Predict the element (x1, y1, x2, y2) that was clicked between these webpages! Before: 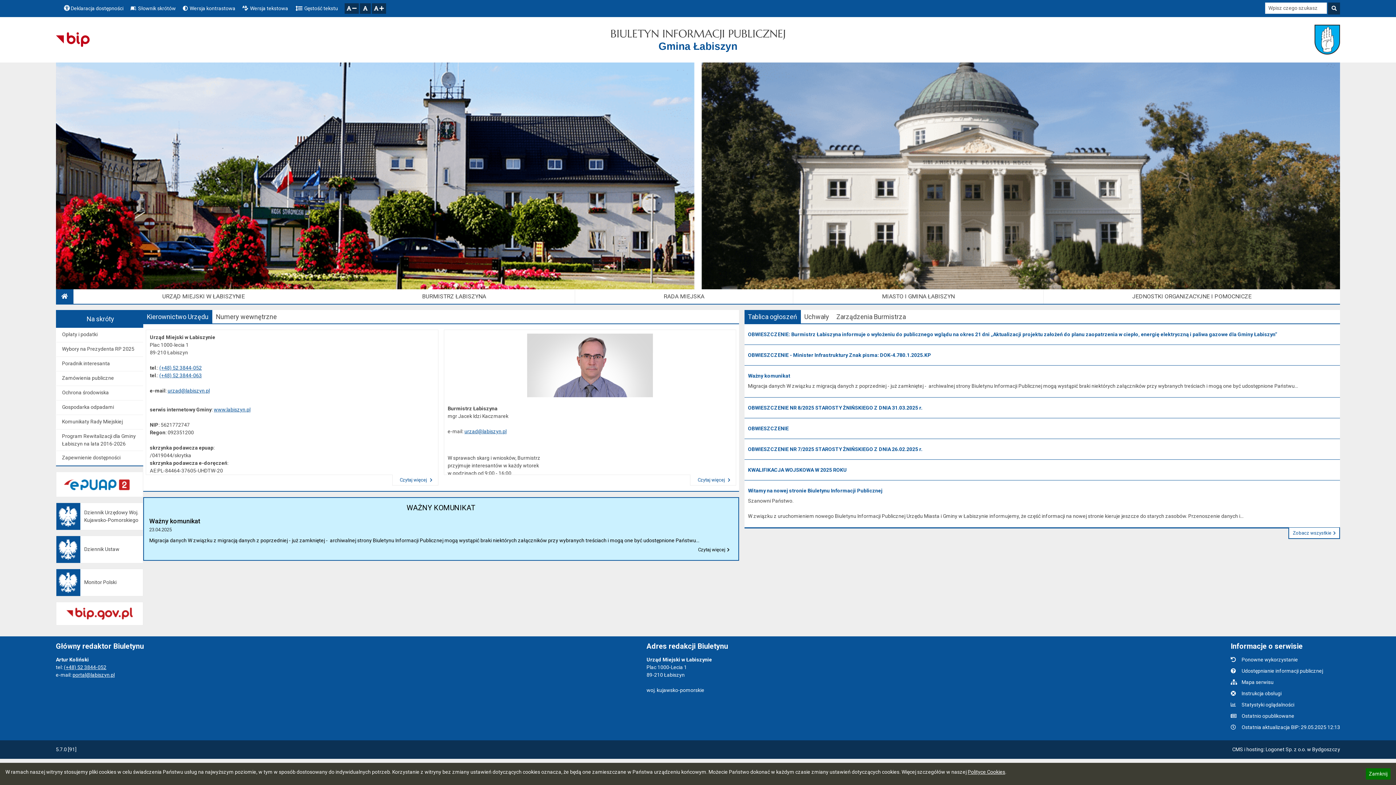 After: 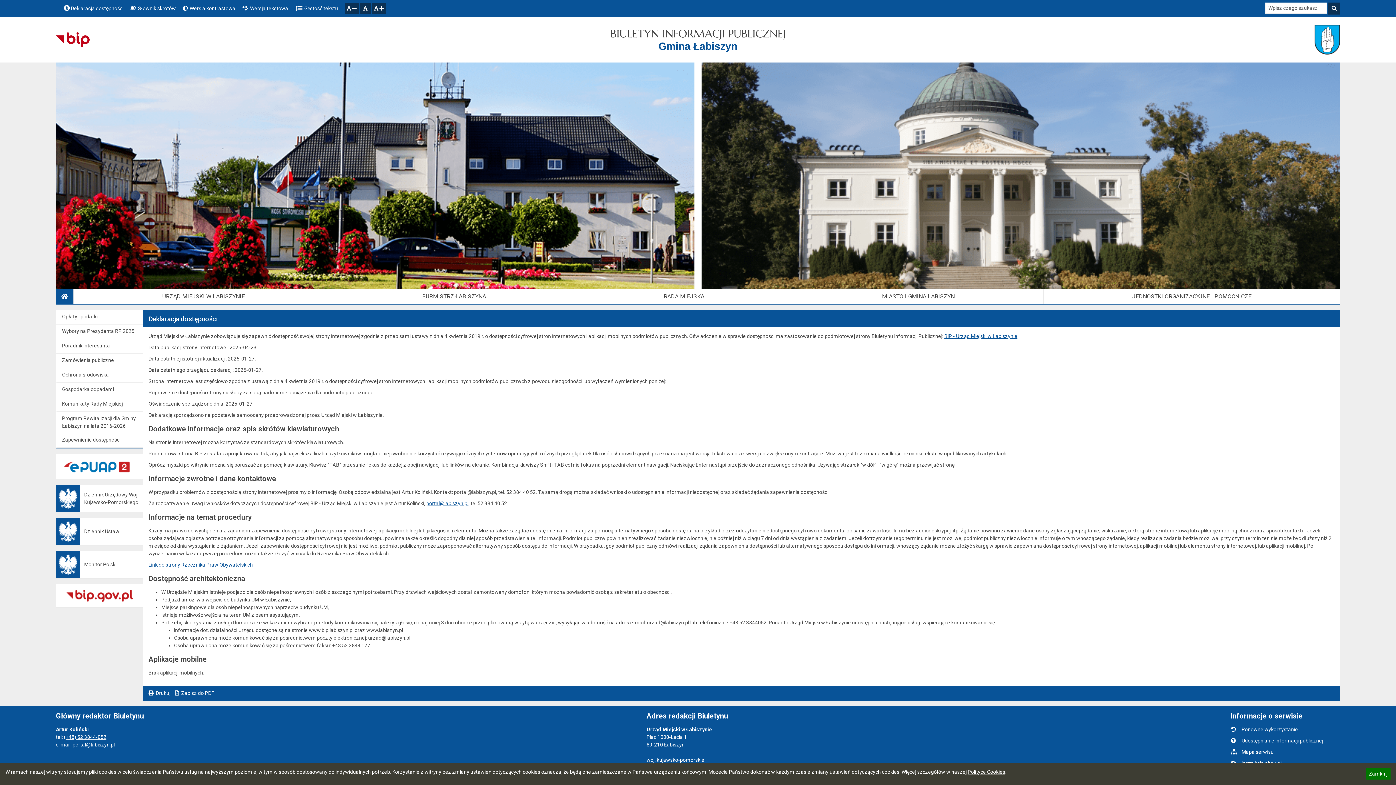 Action: label:  Deklaracja dostępności bbox: (63, 4, 124, 11)